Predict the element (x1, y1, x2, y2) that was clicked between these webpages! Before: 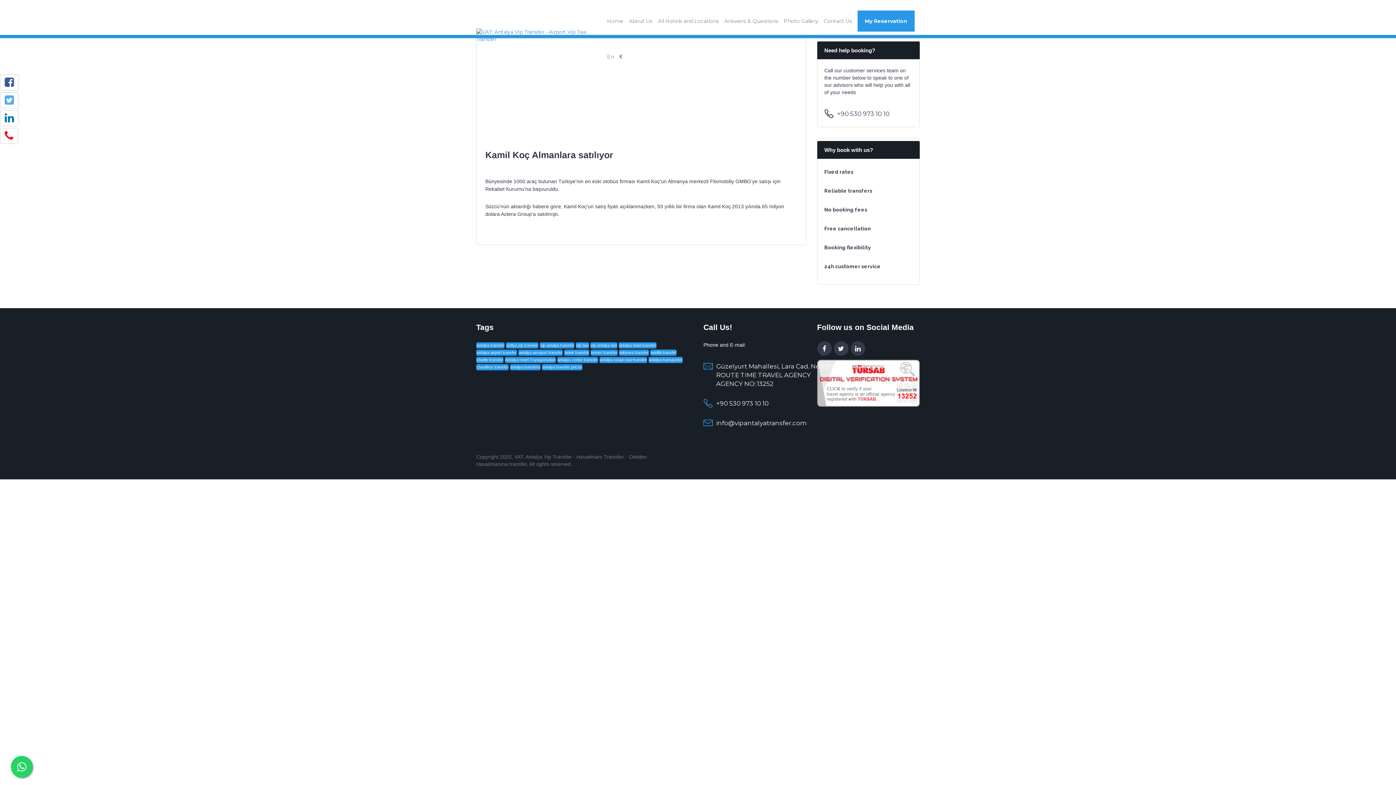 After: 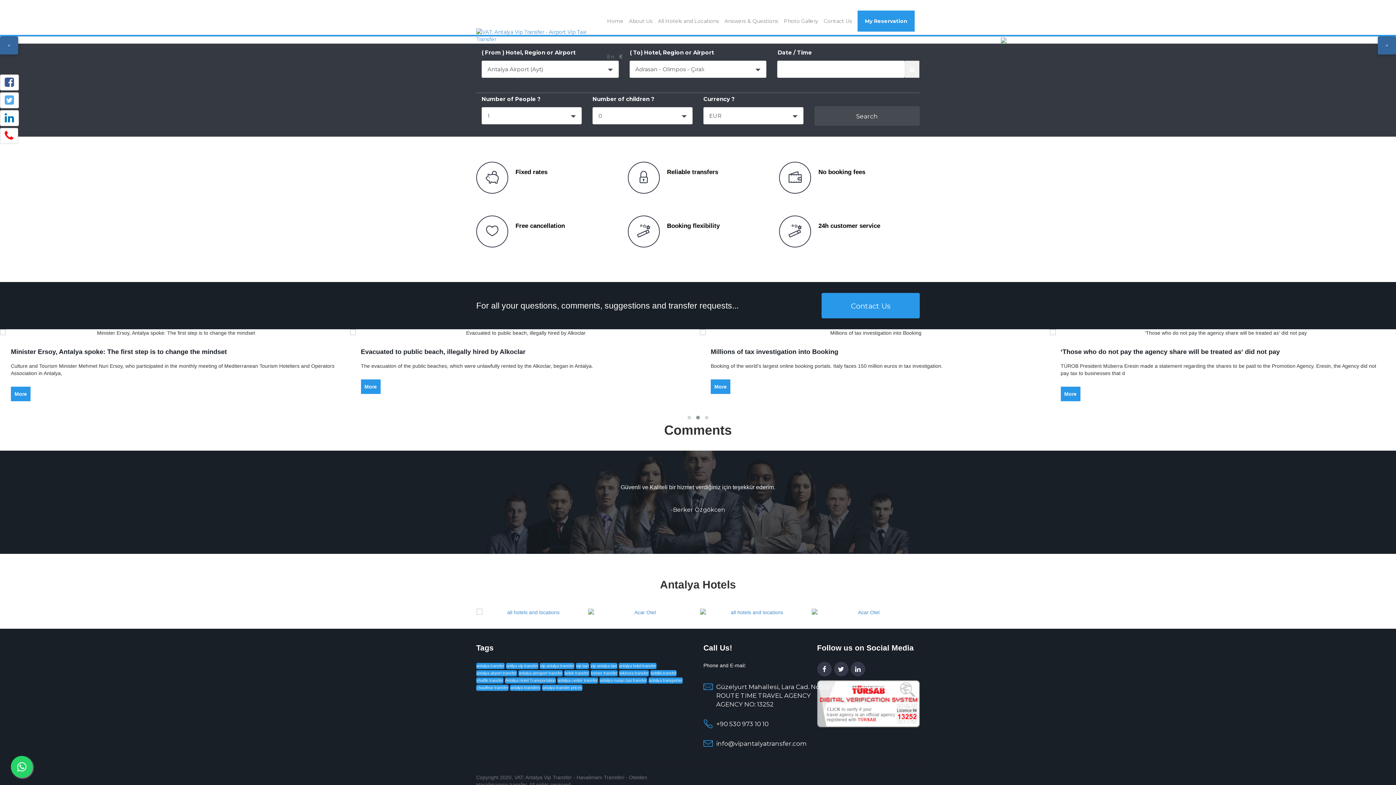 Action: label: Home bbox: (607, 17, 623, 24)